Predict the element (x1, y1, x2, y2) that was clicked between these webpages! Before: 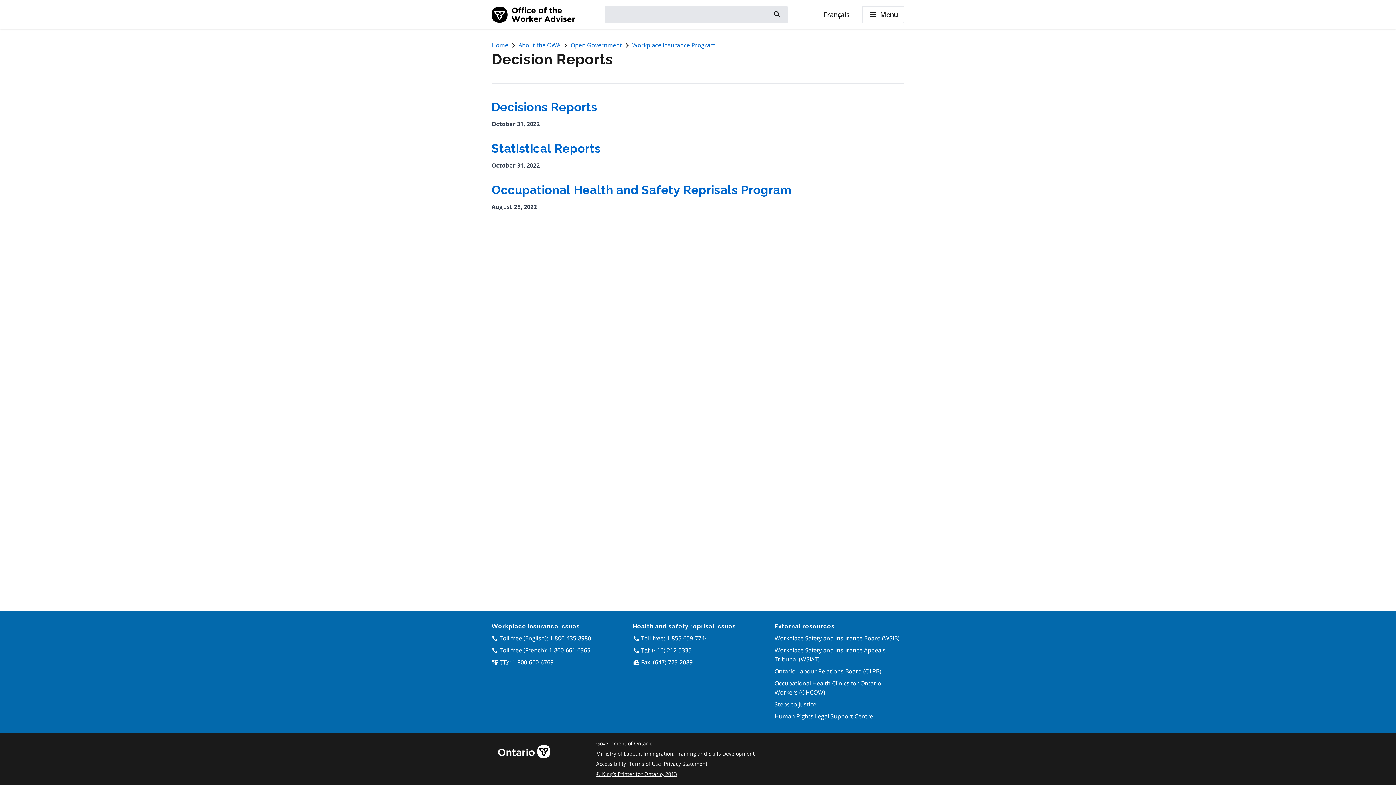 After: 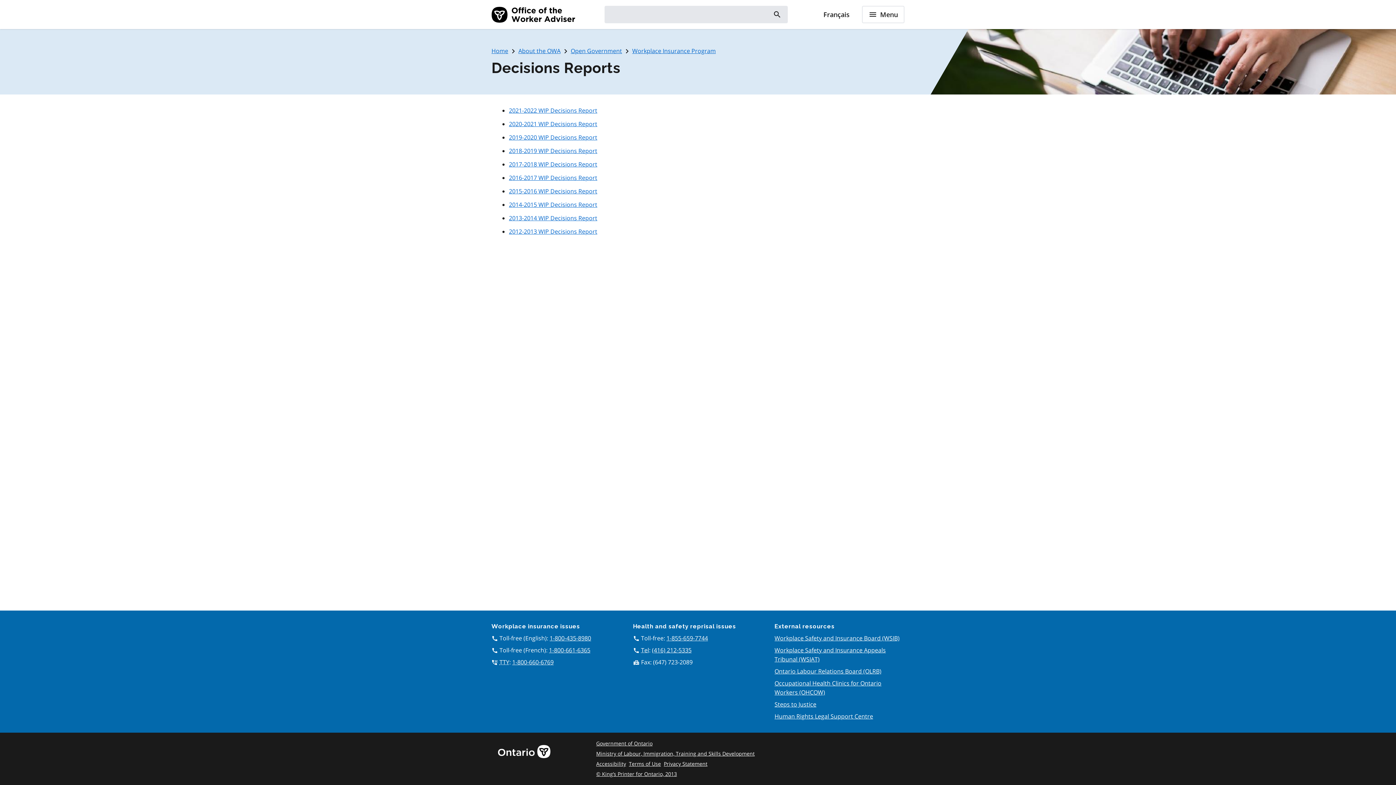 Action: label: Decisions Reports bbox: (491, 100, 597, 114)